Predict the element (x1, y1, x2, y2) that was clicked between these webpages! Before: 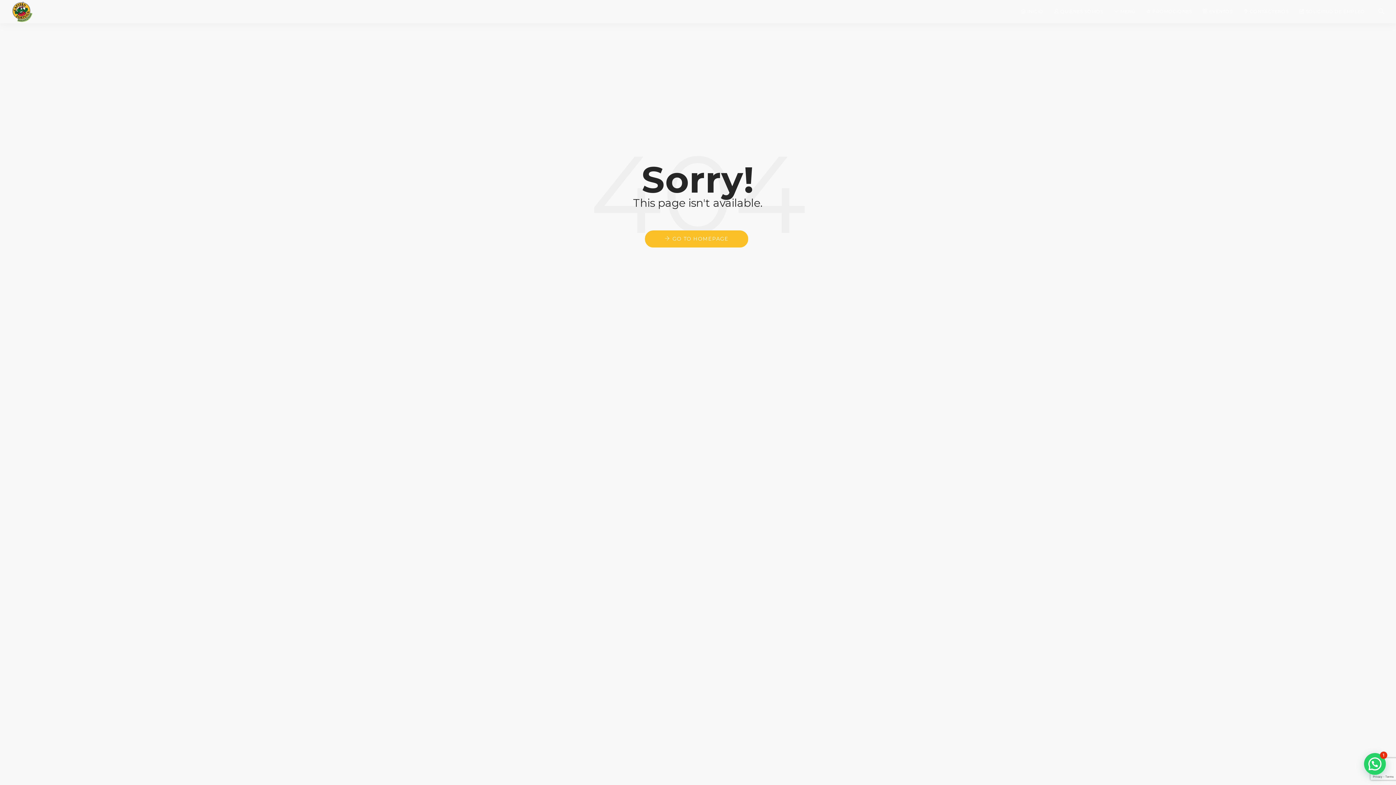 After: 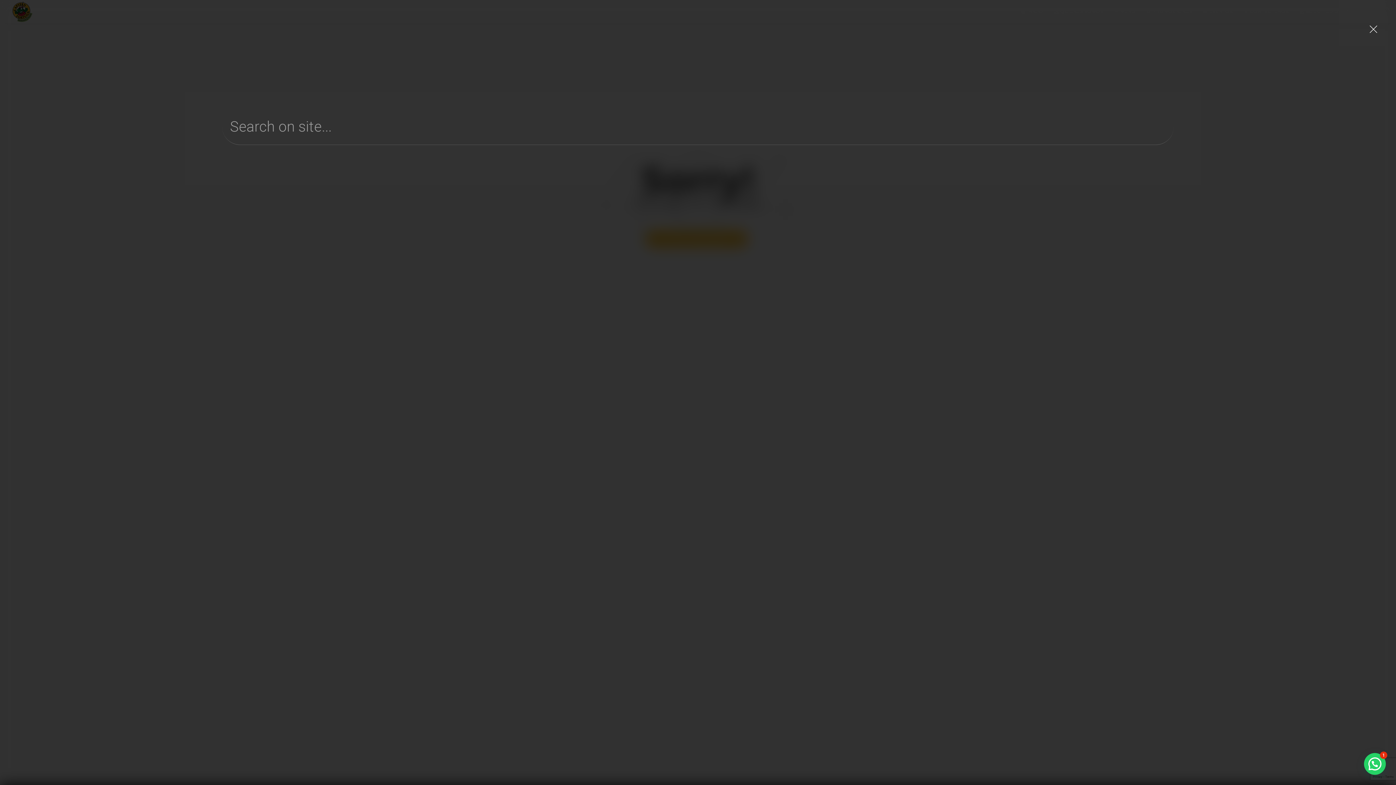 Action: bbox: (1378, 0, 1384, 23)